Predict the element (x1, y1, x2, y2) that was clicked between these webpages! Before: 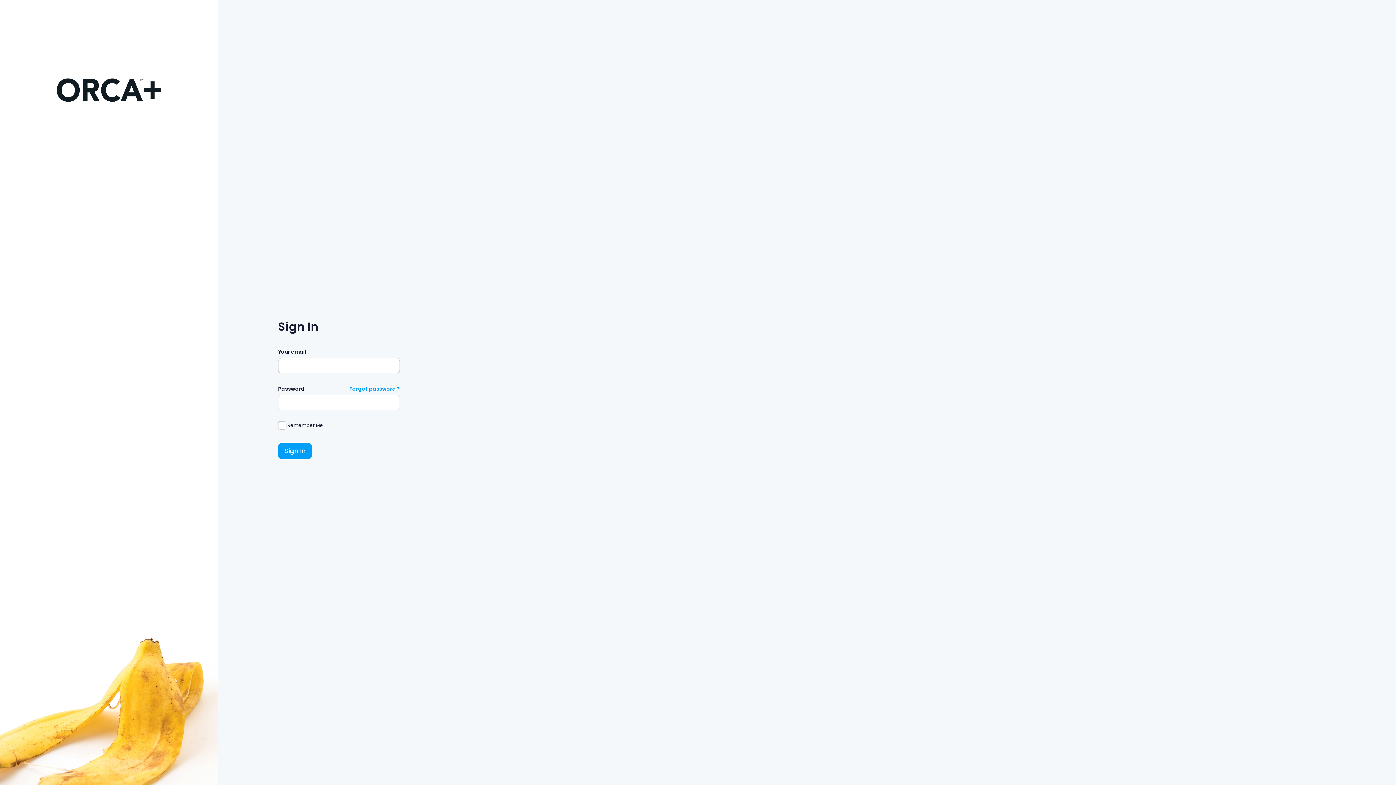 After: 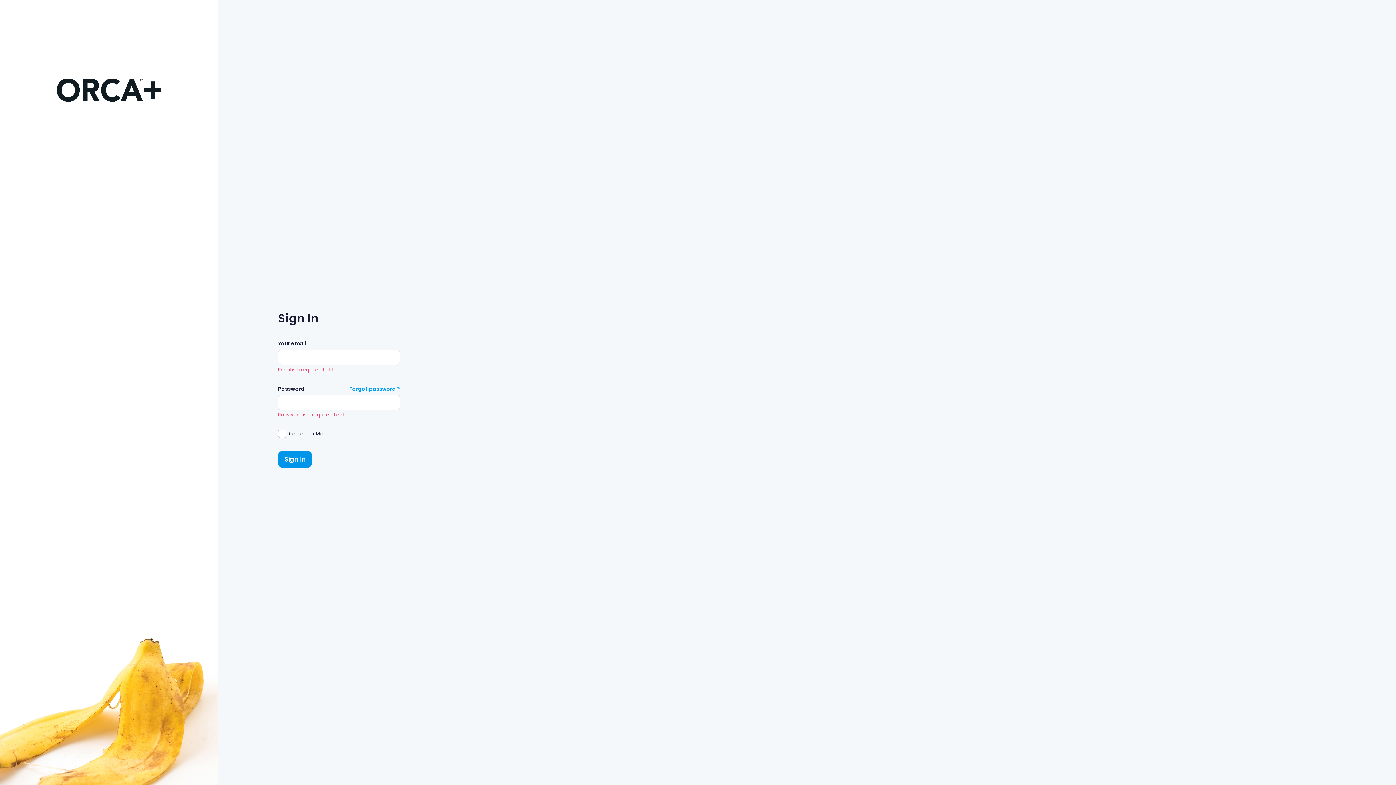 Action: bbox: (278, 442, 311, 459) label: Sign In